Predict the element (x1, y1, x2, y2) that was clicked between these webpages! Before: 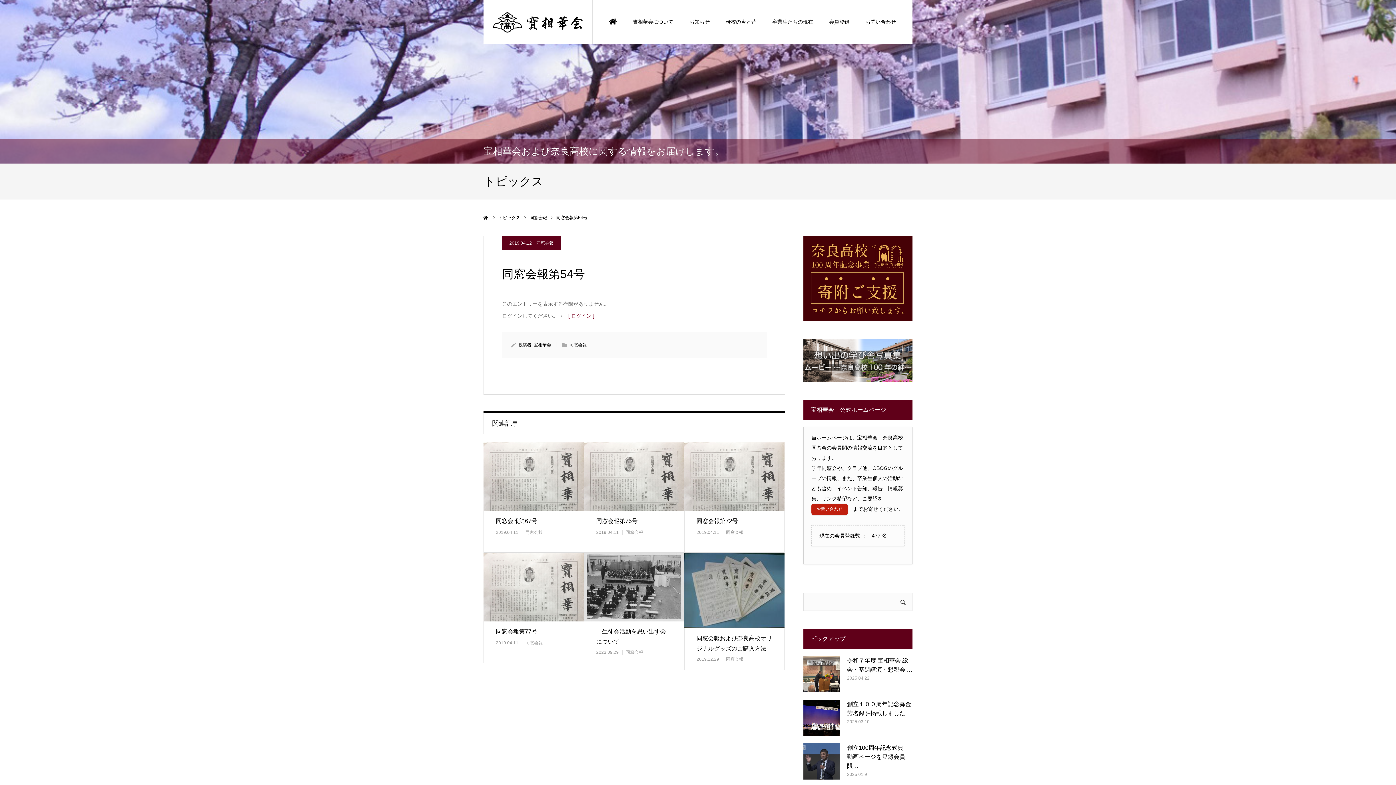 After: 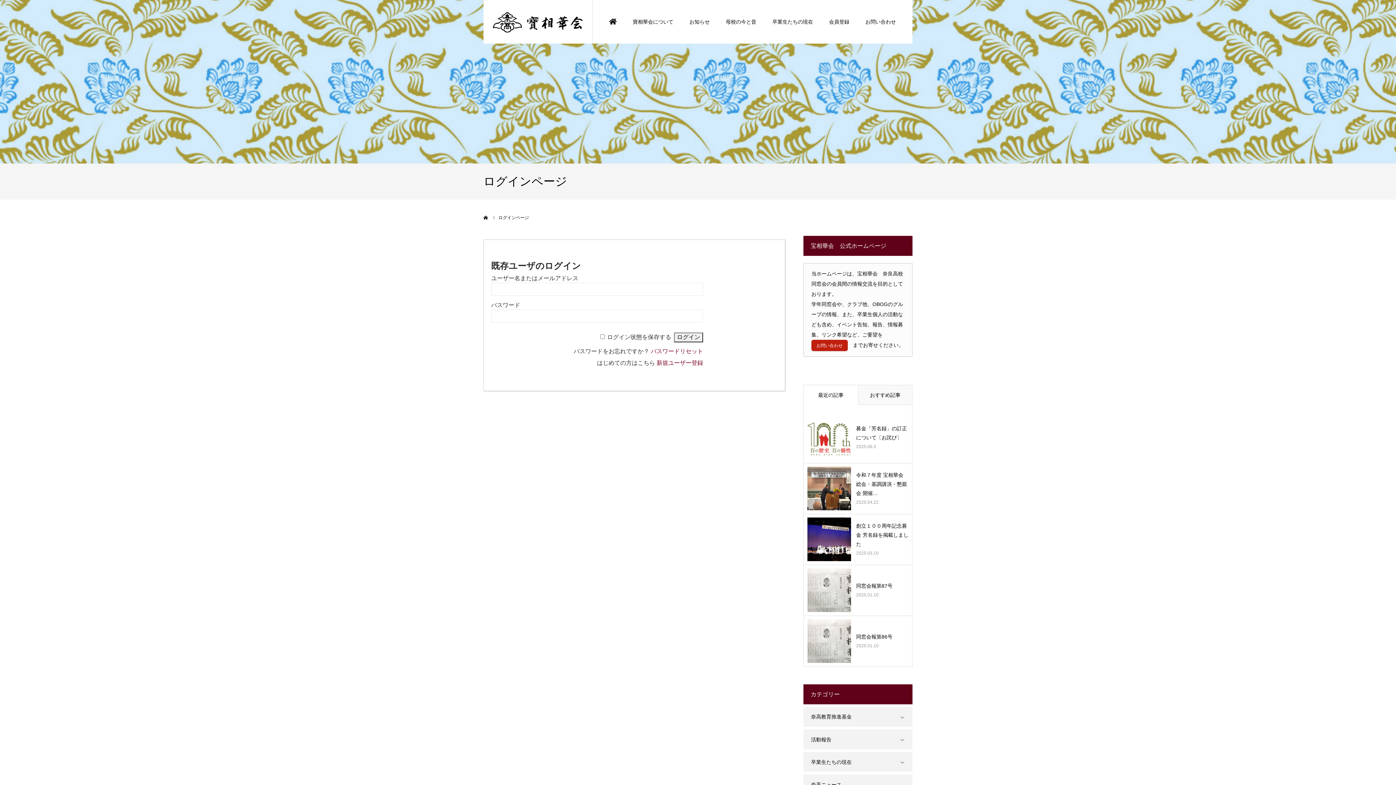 Action: bbox: (568, 313, 594, 318) label: [ ログイン ]